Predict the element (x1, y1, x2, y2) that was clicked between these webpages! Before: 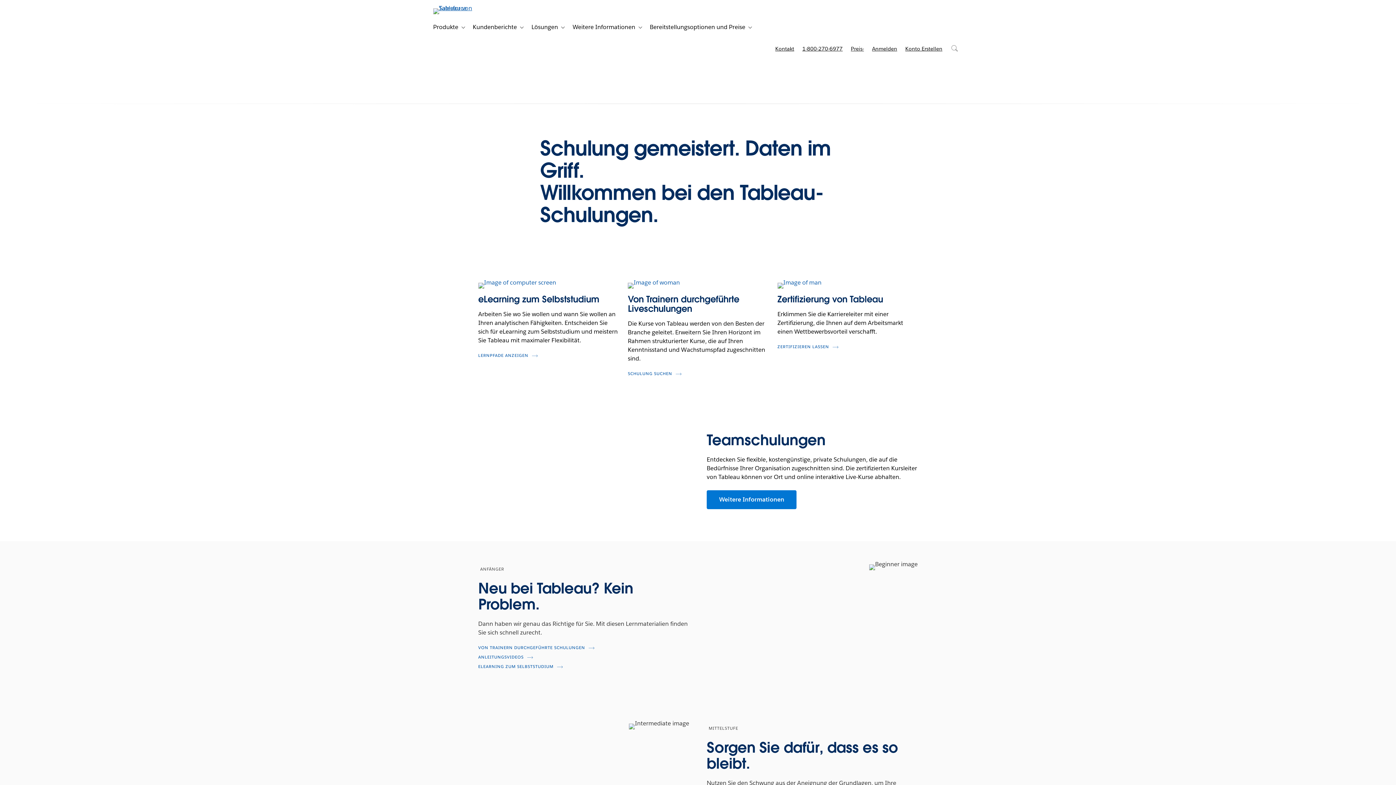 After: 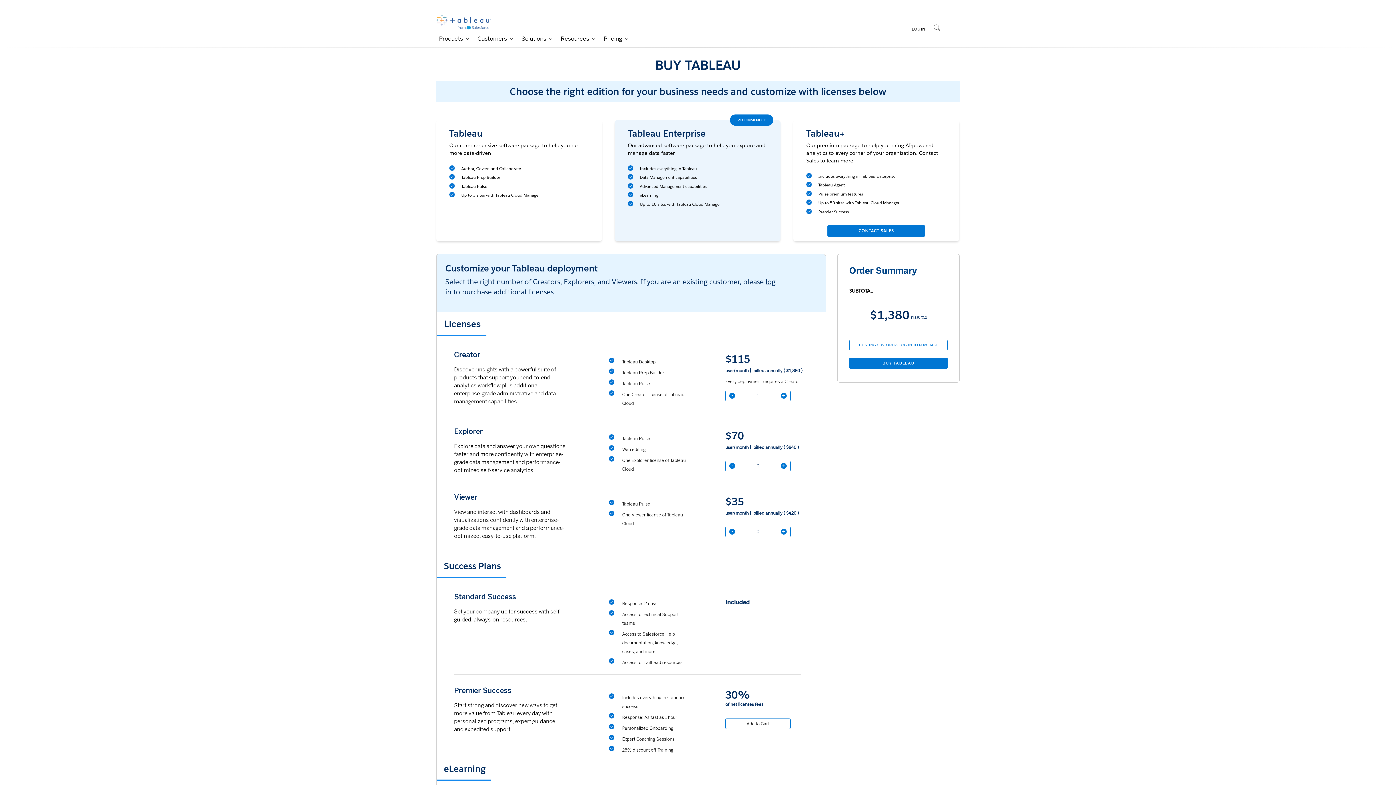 Action: label: Jetzt kaufen bbox: (546, 61, 599, 77)